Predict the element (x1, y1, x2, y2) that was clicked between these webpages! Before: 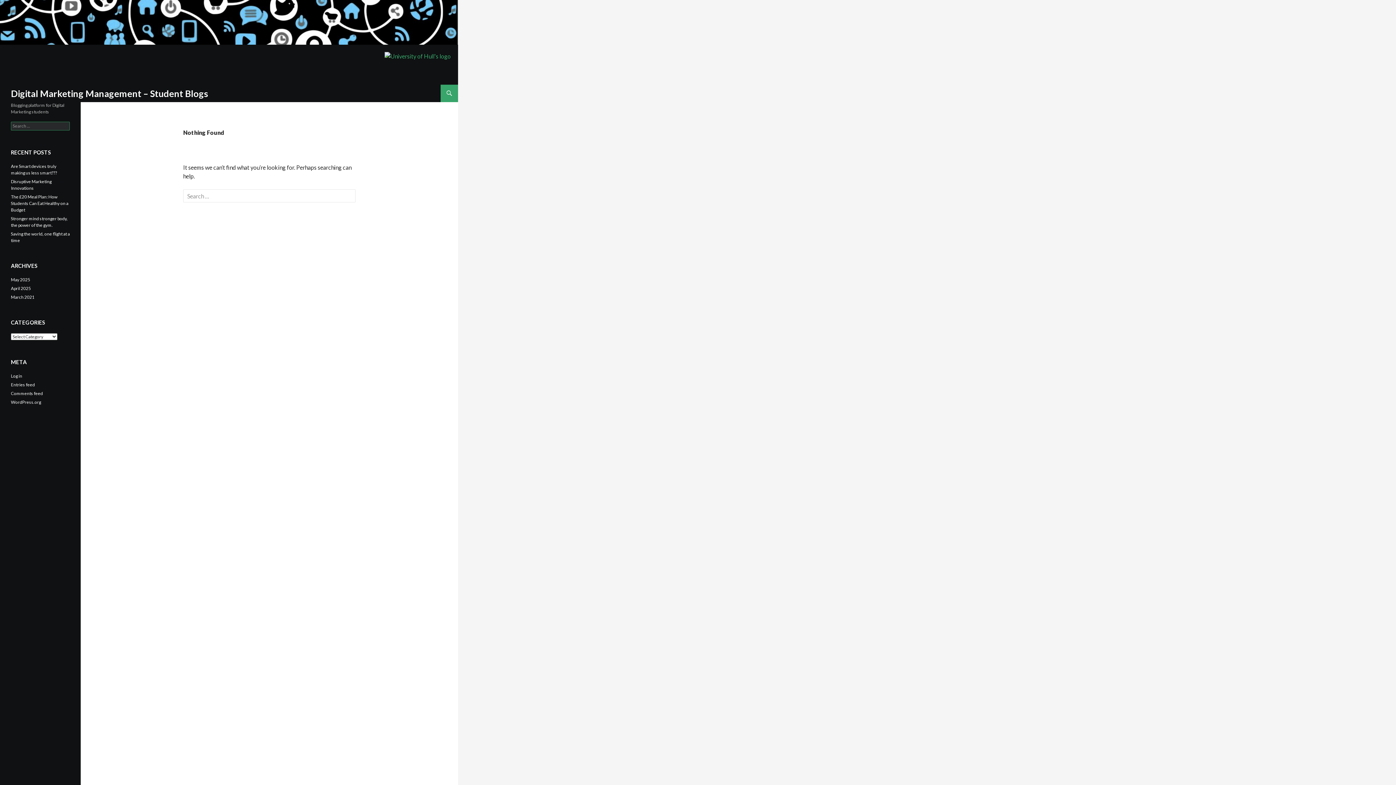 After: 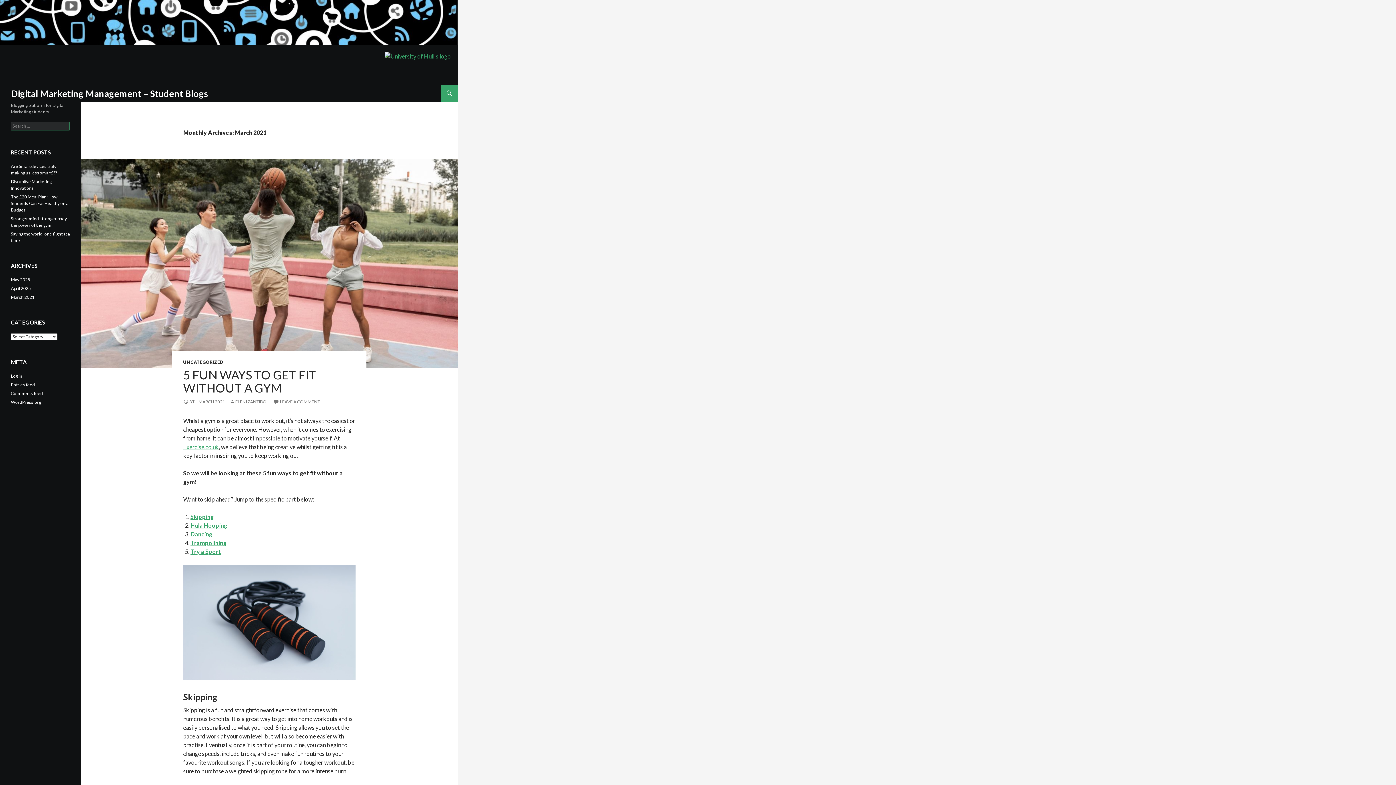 Action: label: March 2021 bbox: (10, 294, 34, 300)